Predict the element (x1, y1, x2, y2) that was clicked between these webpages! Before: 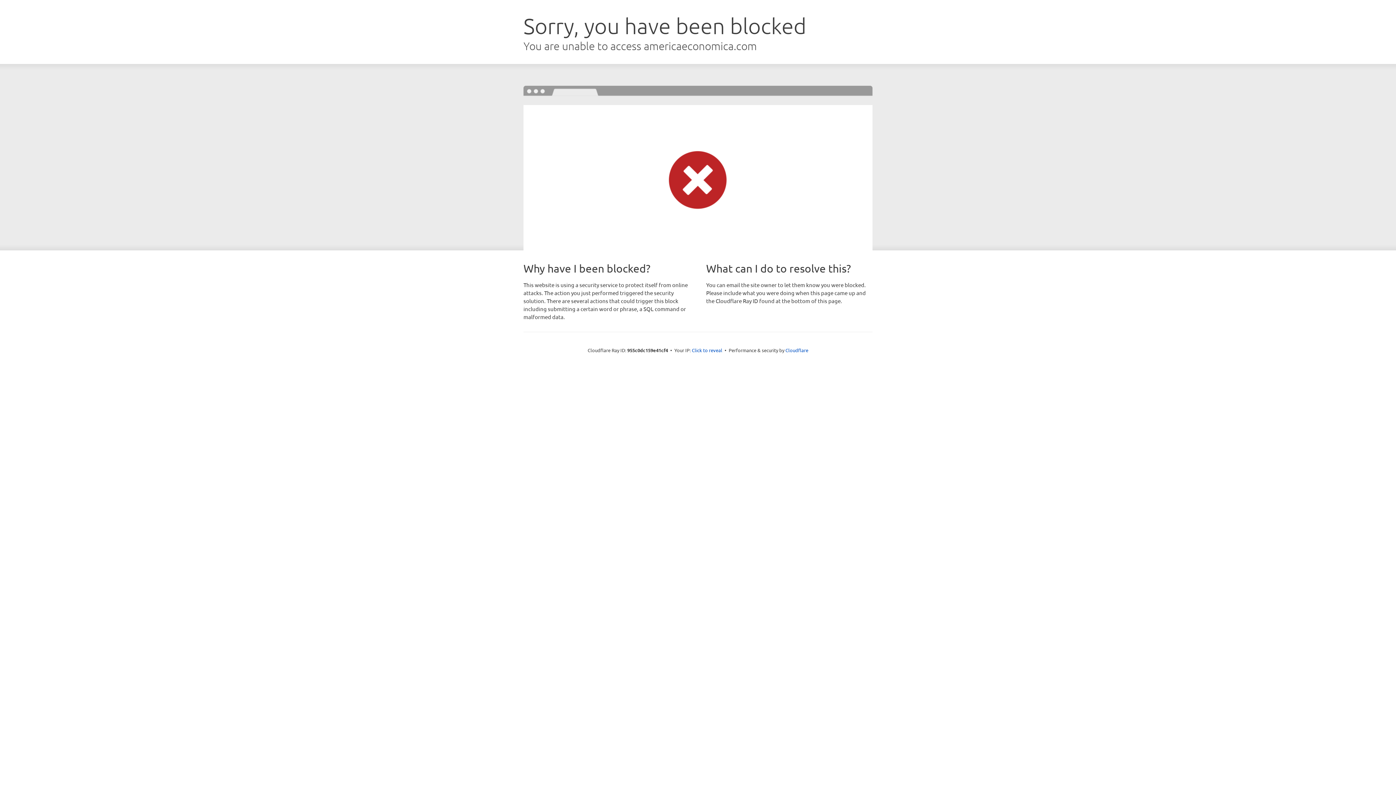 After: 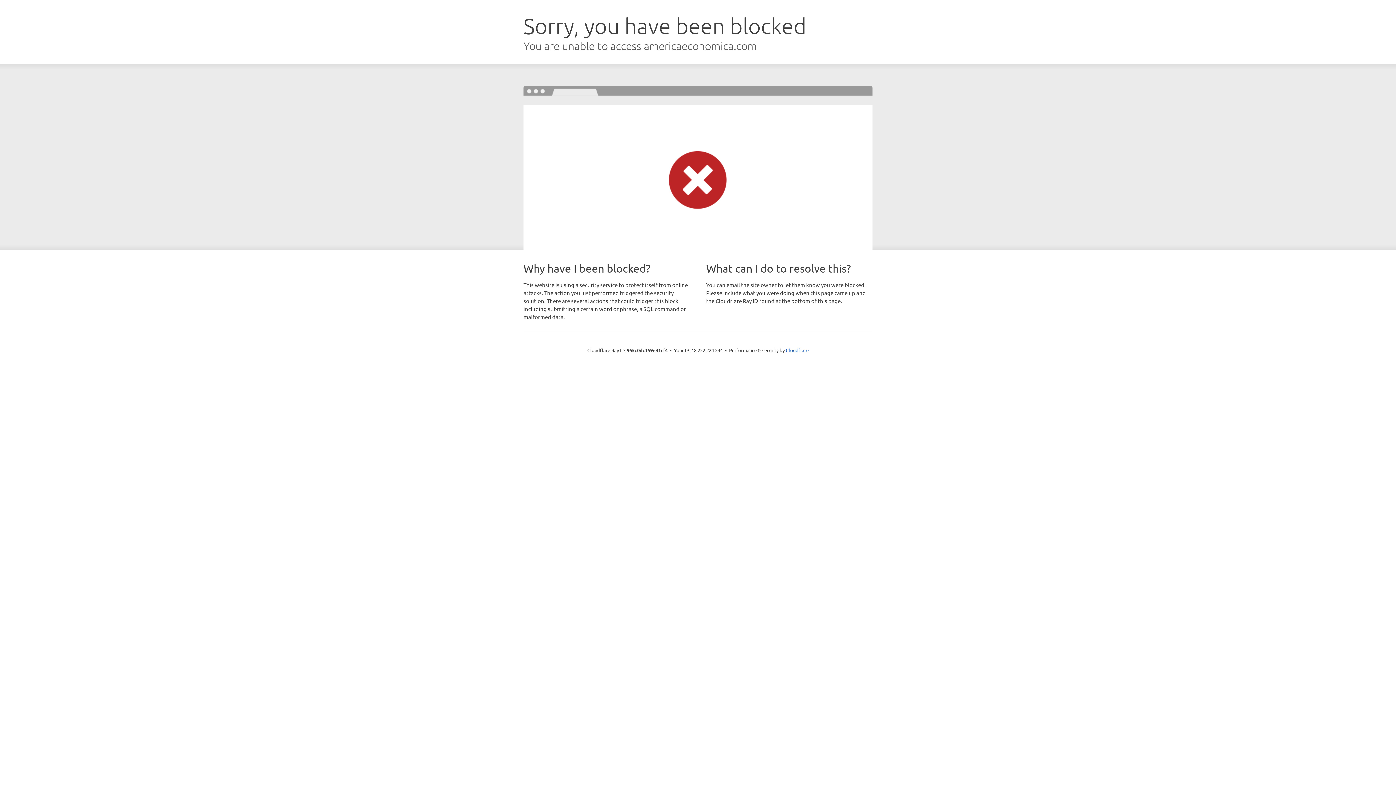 Action: bbox: (692, 346, 722, 353) label: Click to reveal